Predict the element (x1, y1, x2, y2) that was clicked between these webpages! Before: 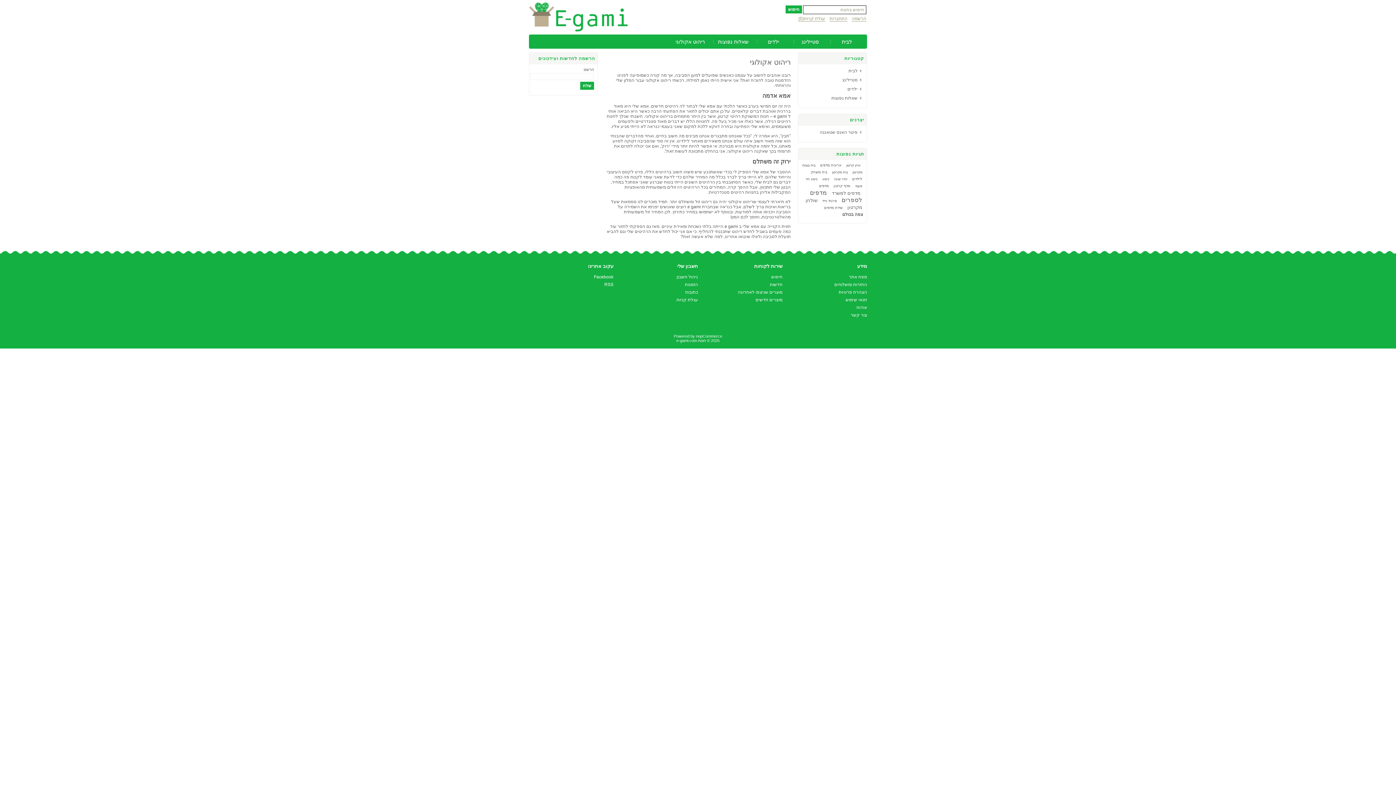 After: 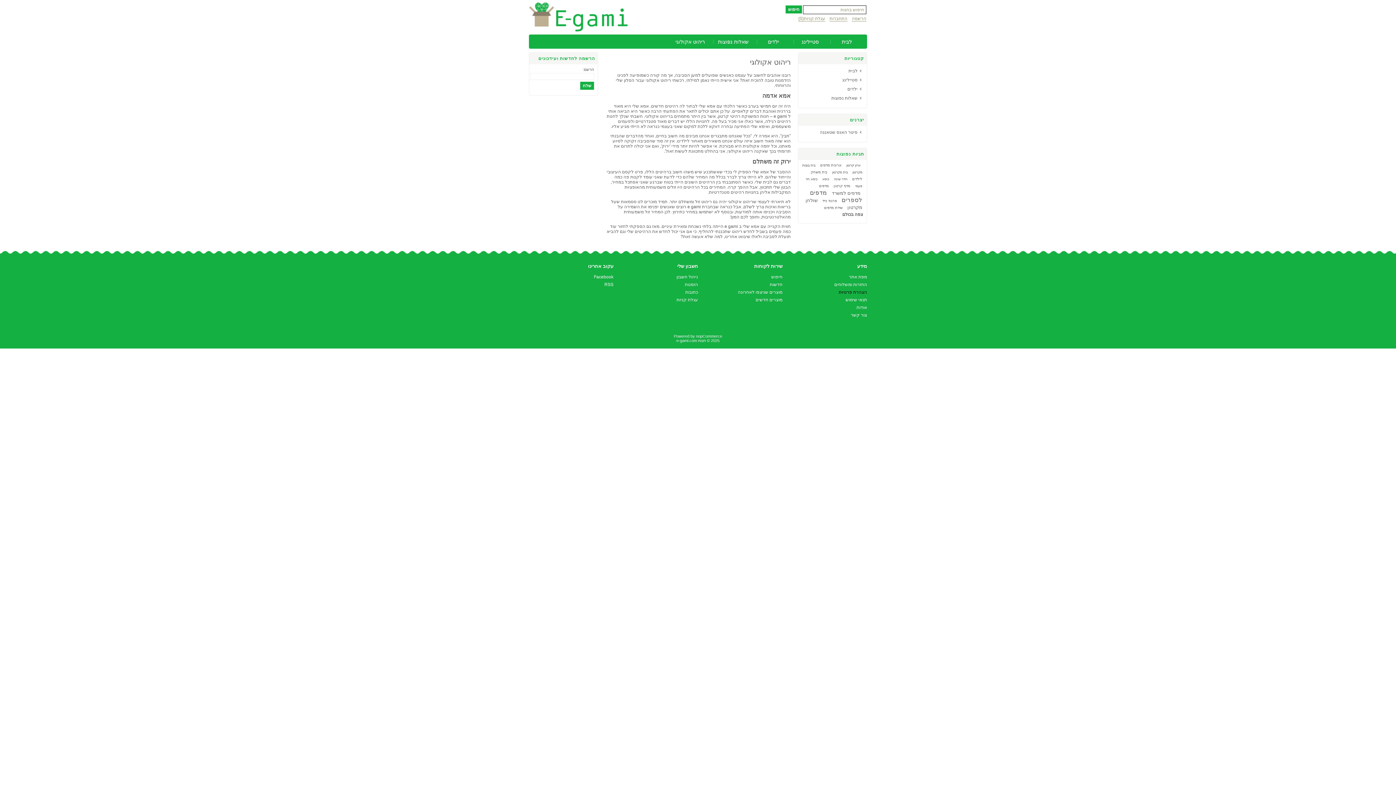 Action: label: הצהרת פרטיות bbox: (838, 289, 867, 294)